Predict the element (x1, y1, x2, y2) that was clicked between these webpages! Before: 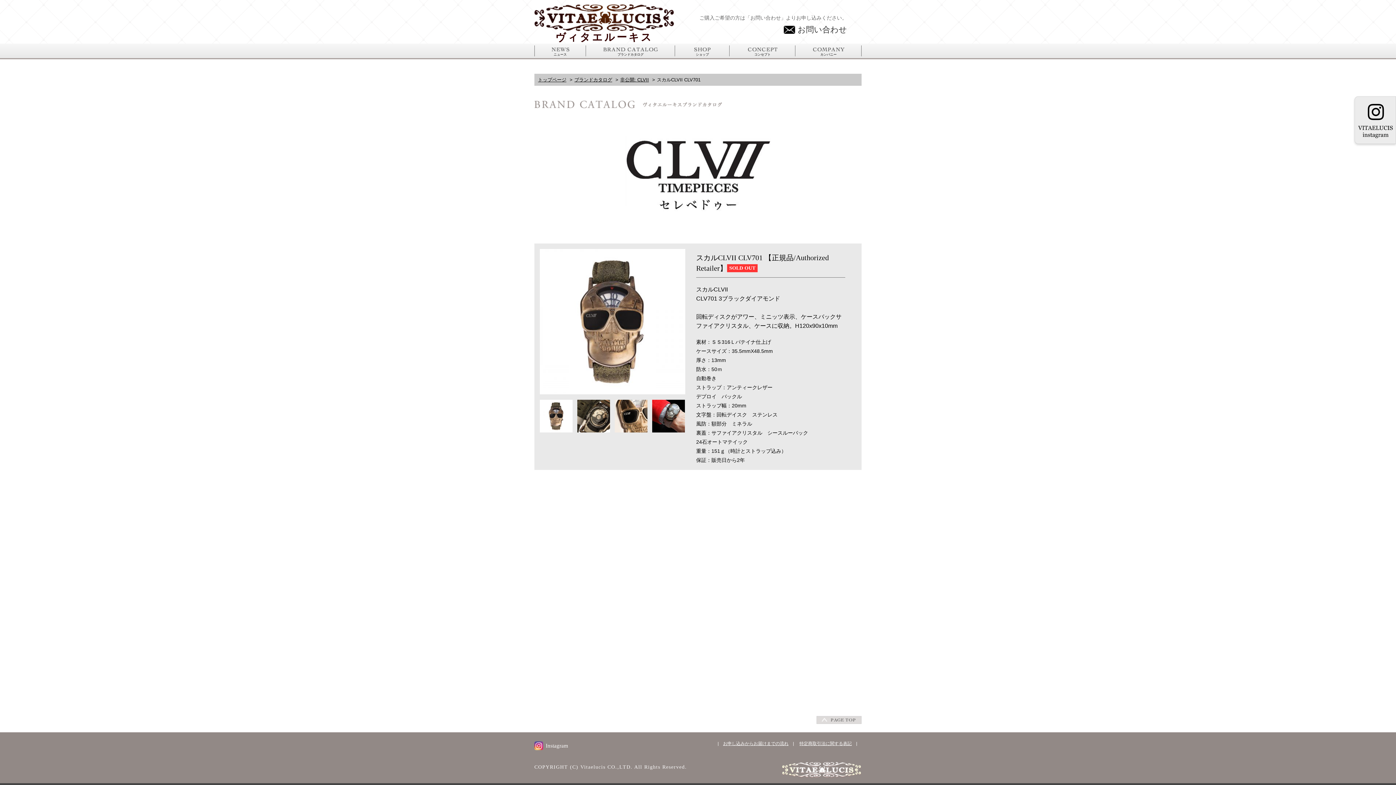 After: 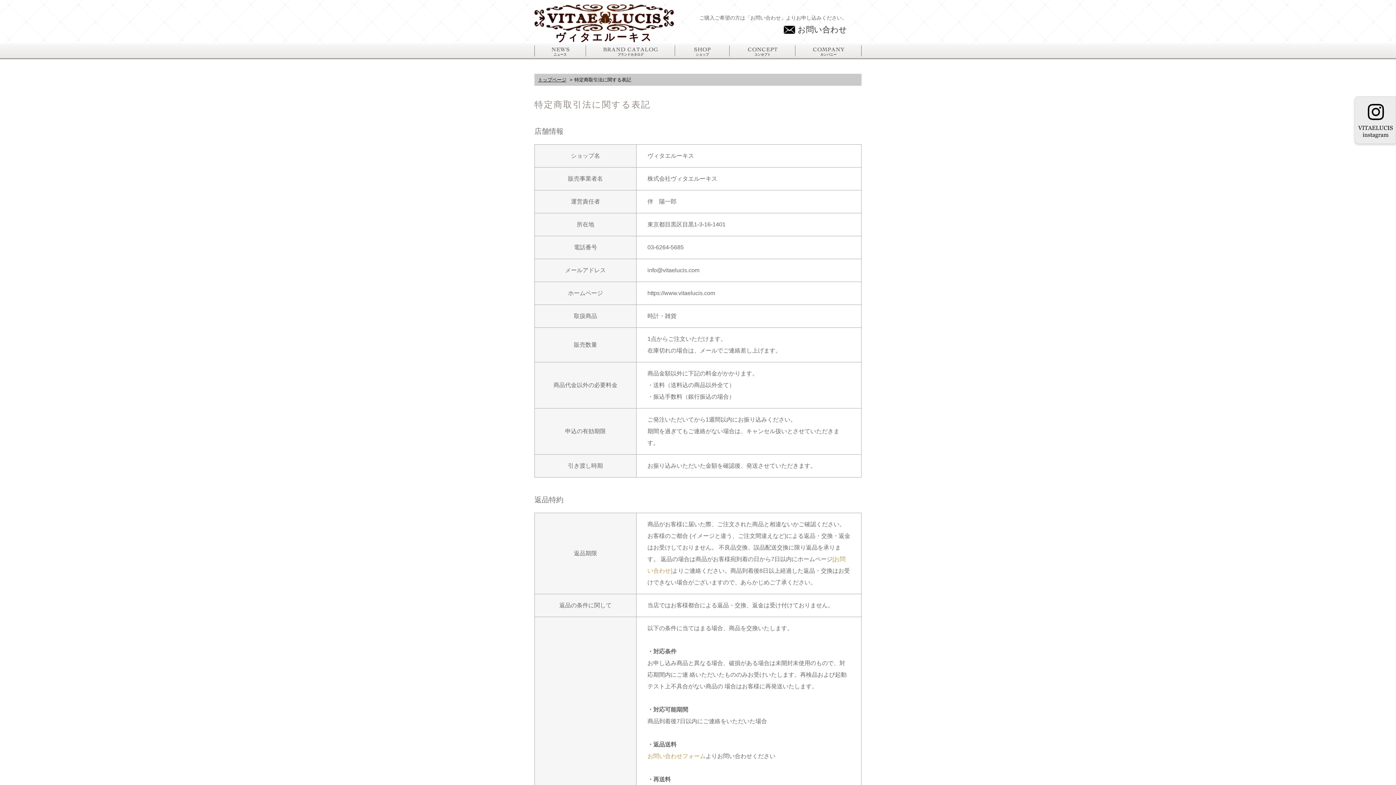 Action: label: 特定商取引法に関する表記 bbox: (799, 741, 852, 746)